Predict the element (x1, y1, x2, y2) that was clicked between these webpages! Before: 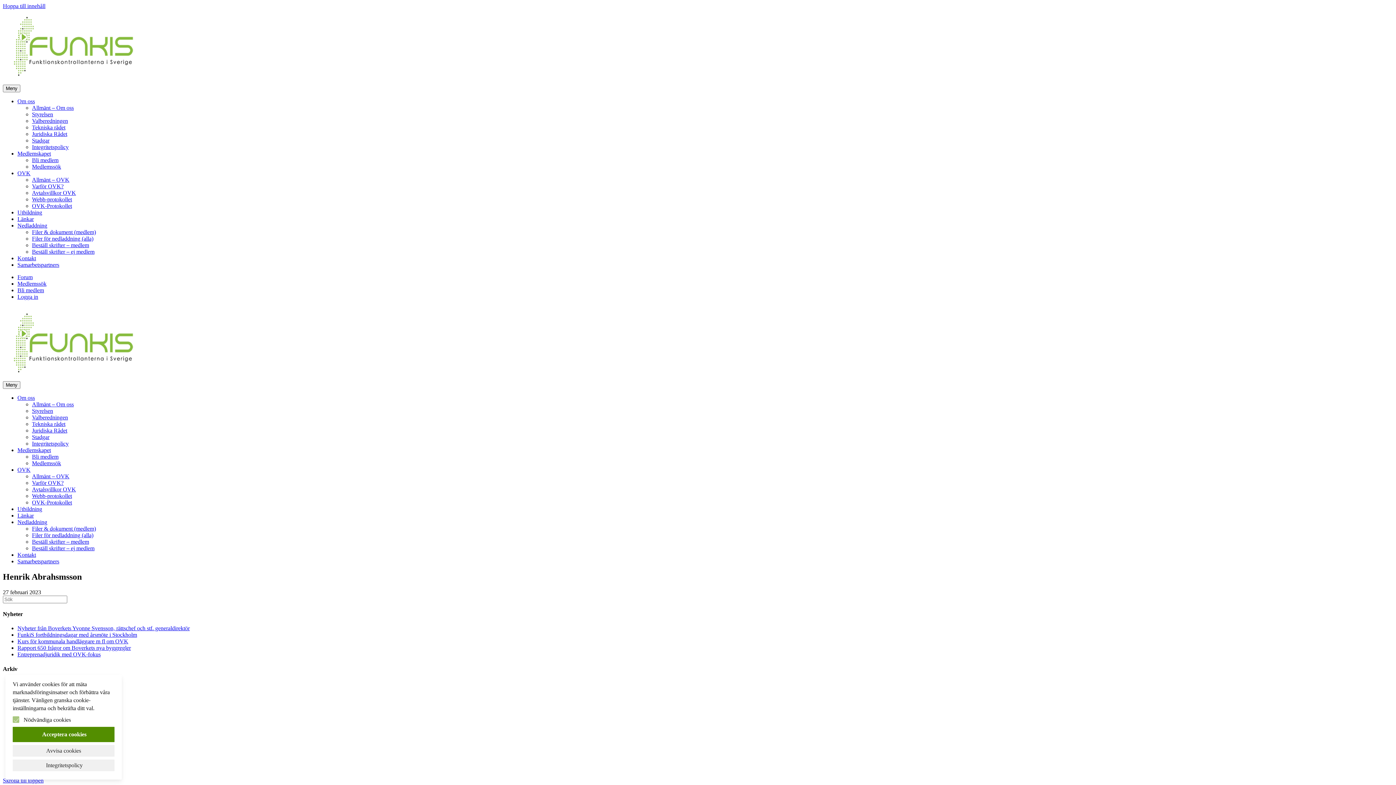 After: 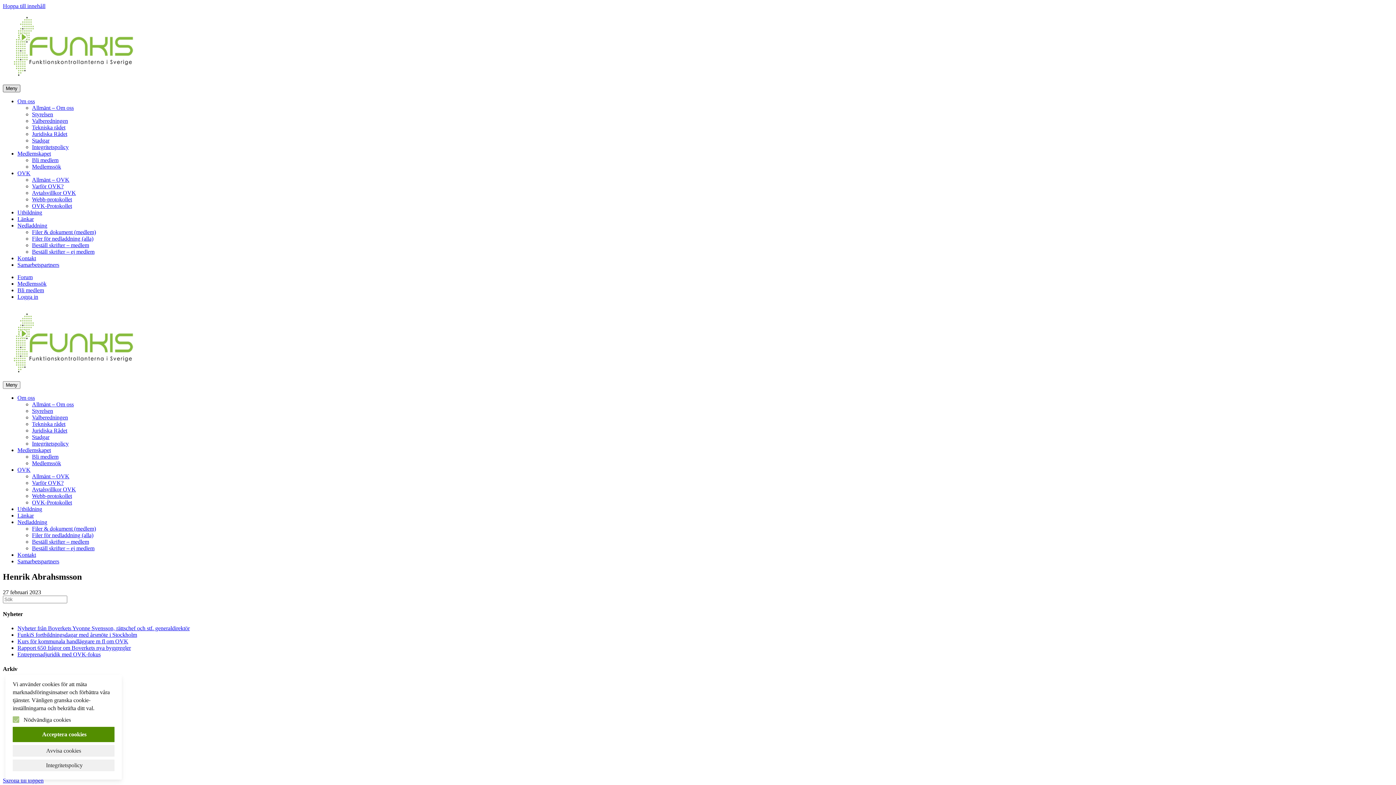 Action: bbox: (2, 84, 20, 92) label: Meny